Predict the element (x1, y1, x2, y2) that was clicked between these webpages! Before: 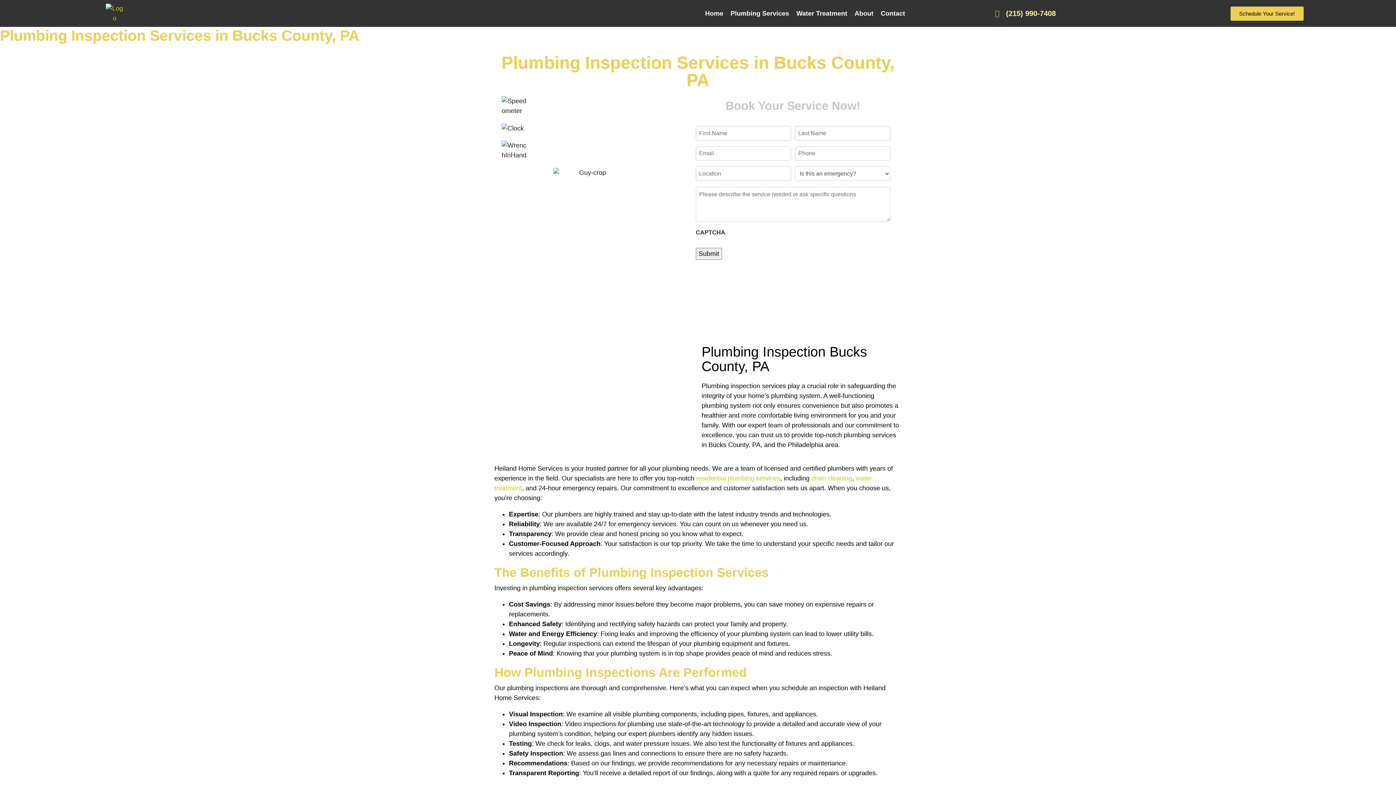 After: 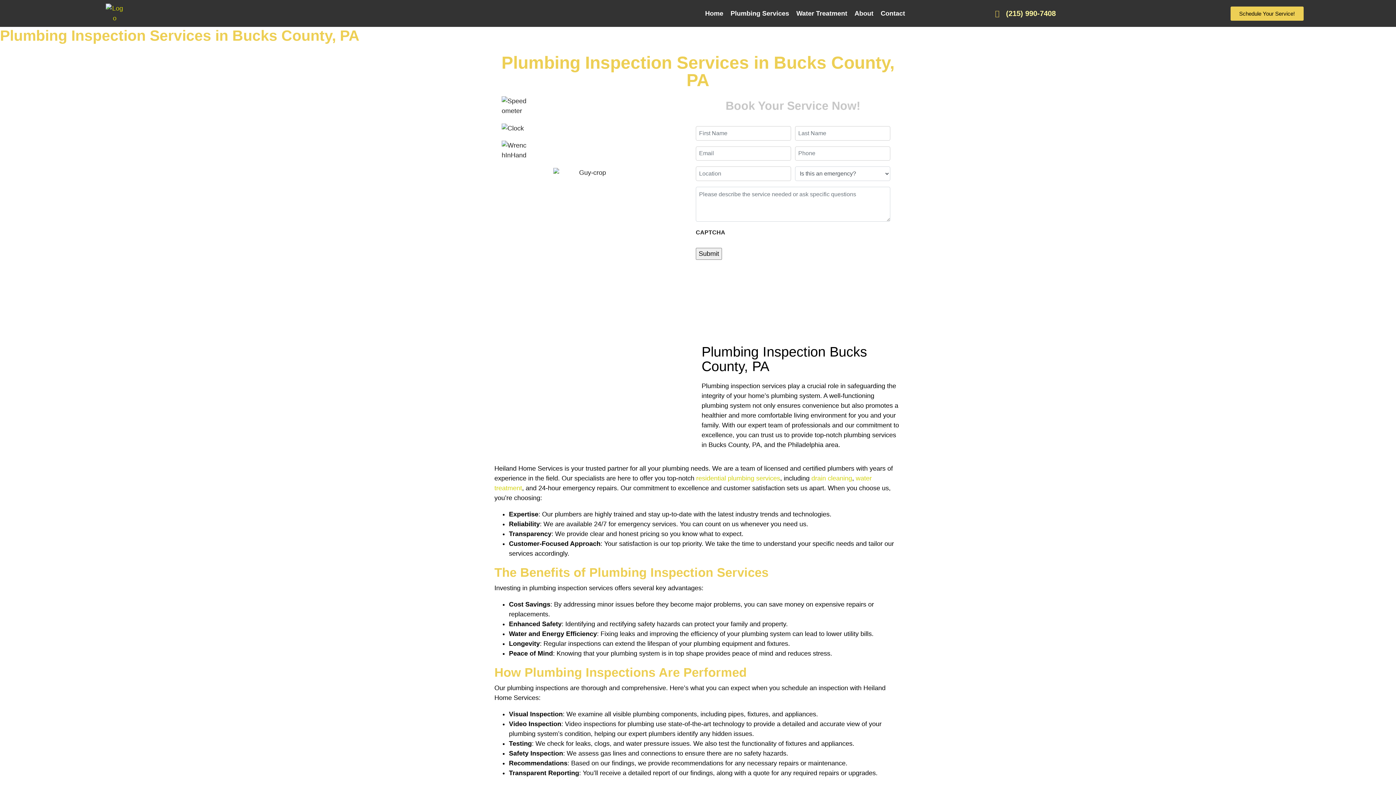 Action: bbox: (727, 5, 792, 21) label: Plumbing Services